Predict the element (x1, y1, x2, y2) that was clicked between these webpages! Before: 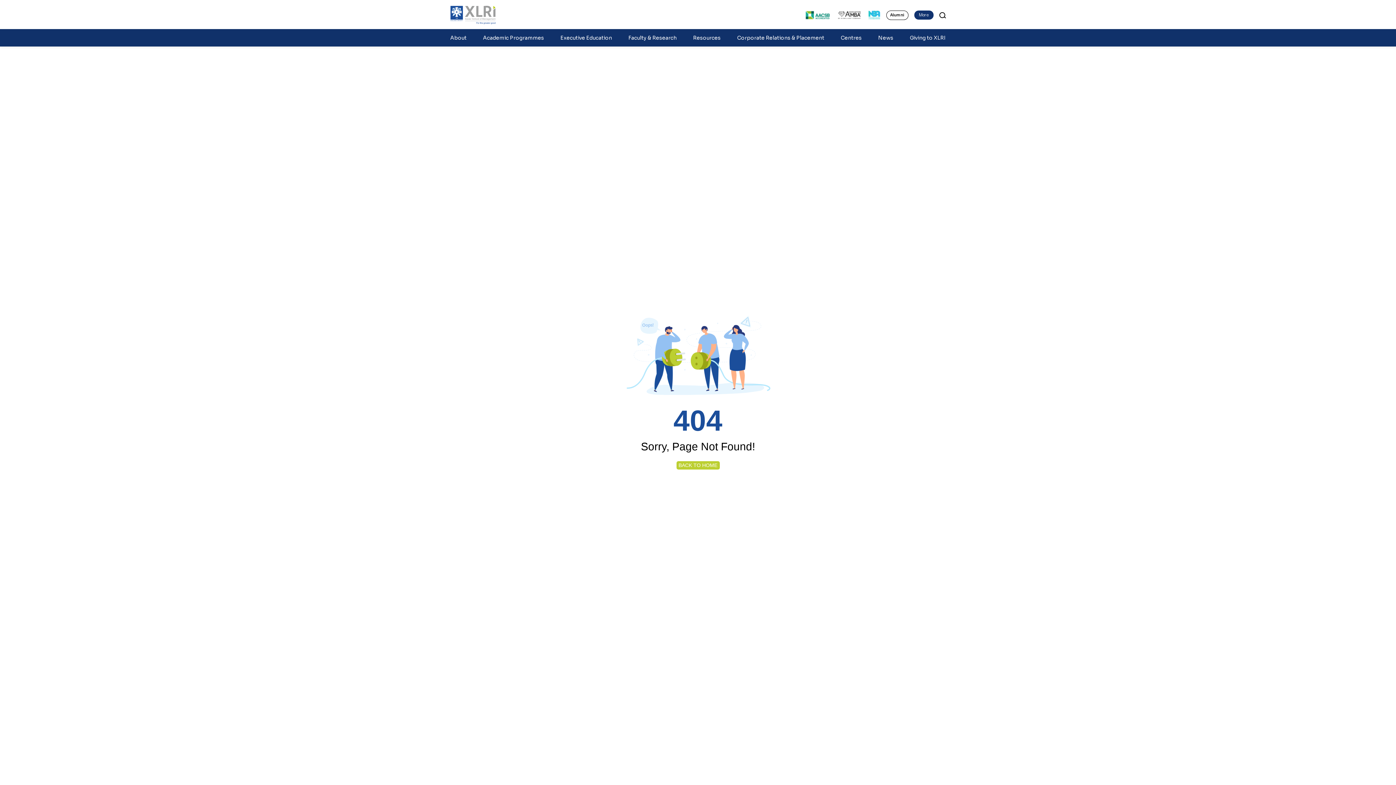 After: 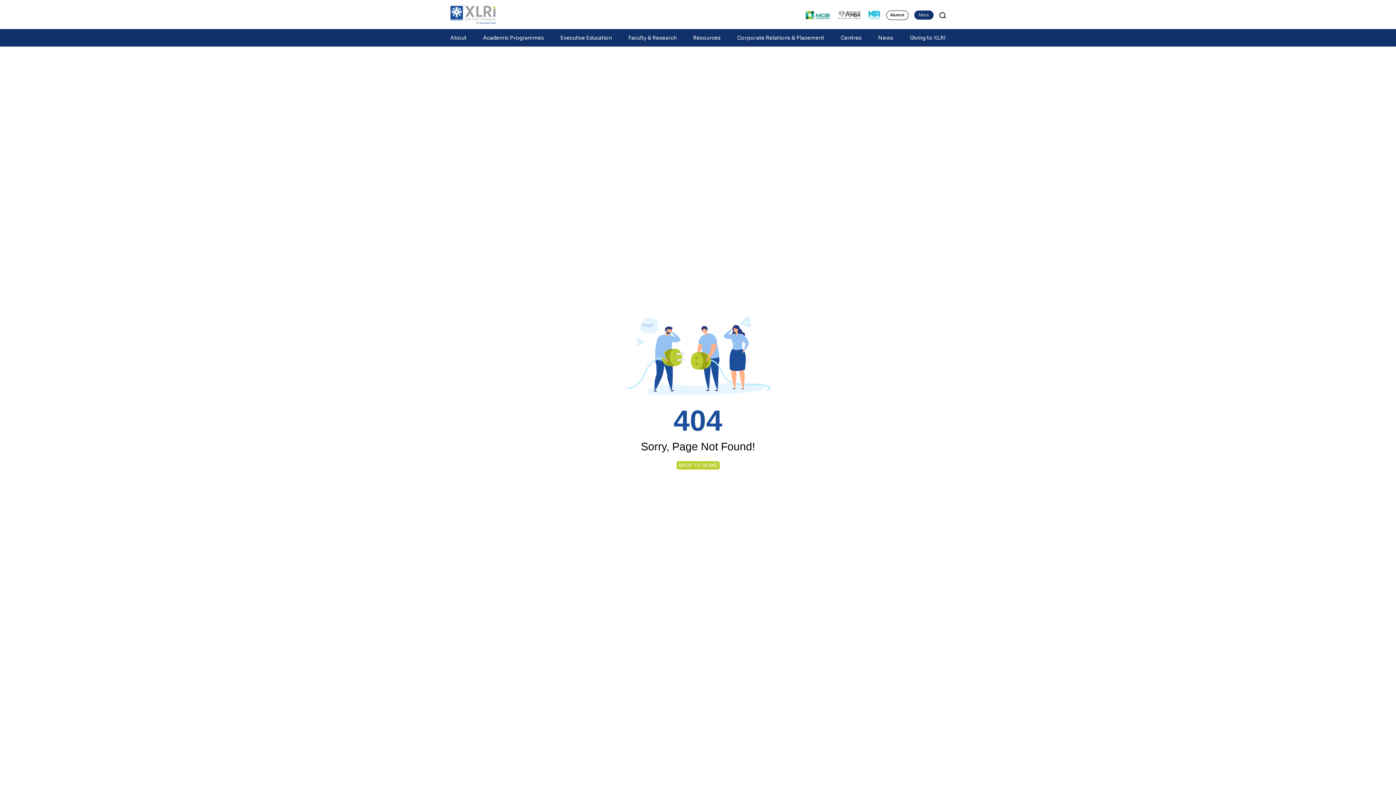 Action: bbox: (868, 6, 880, 16)